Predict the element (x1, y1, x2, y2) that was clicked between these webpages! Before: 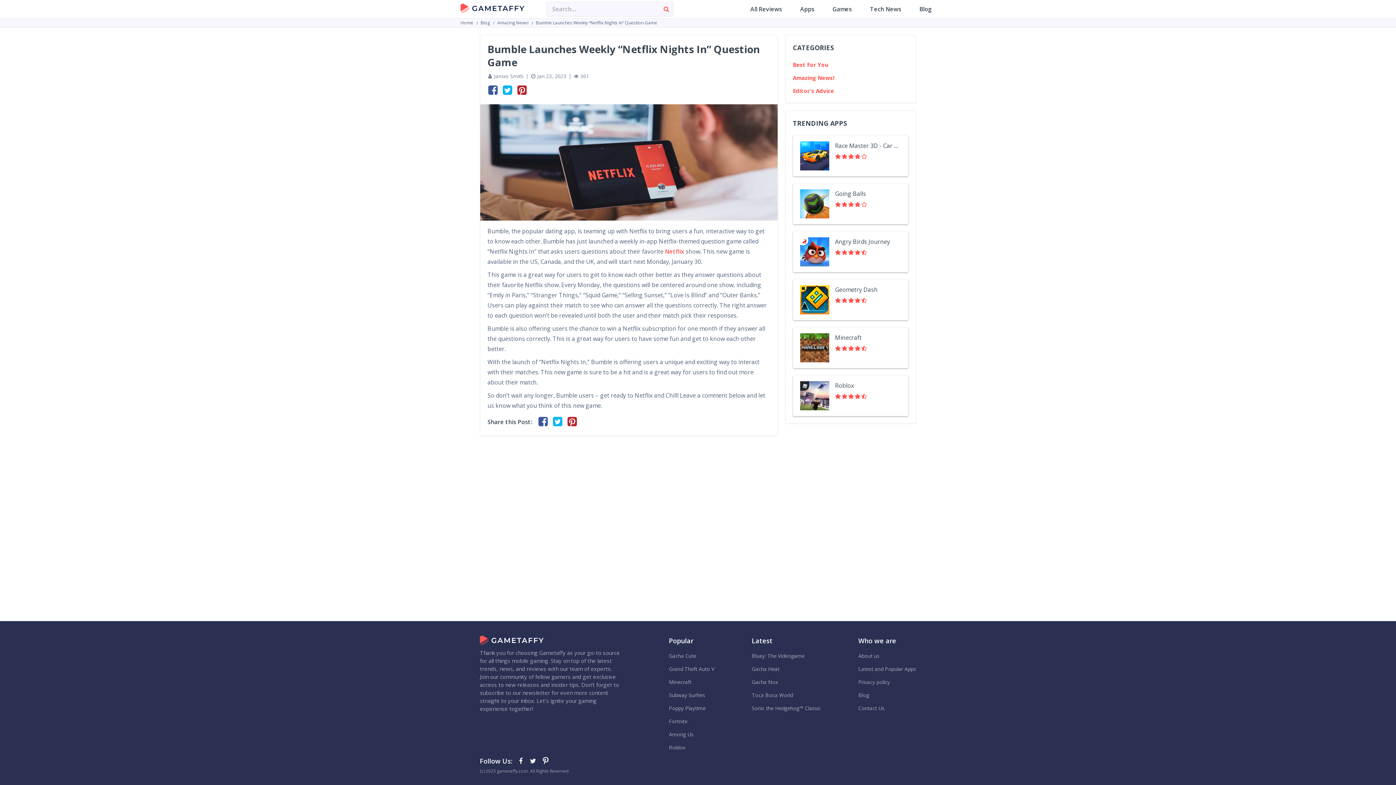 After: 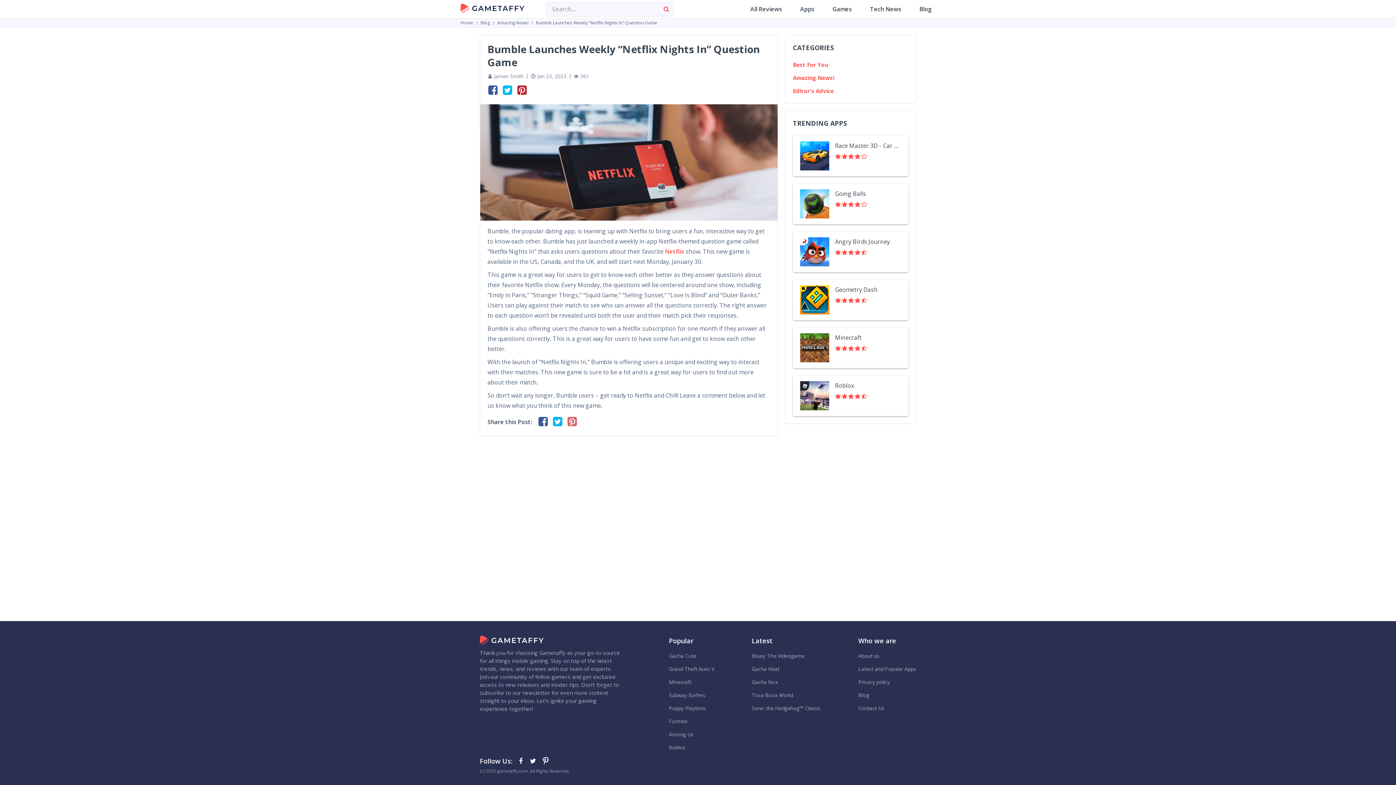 Action: bbox: (566, 415, 577, 430)